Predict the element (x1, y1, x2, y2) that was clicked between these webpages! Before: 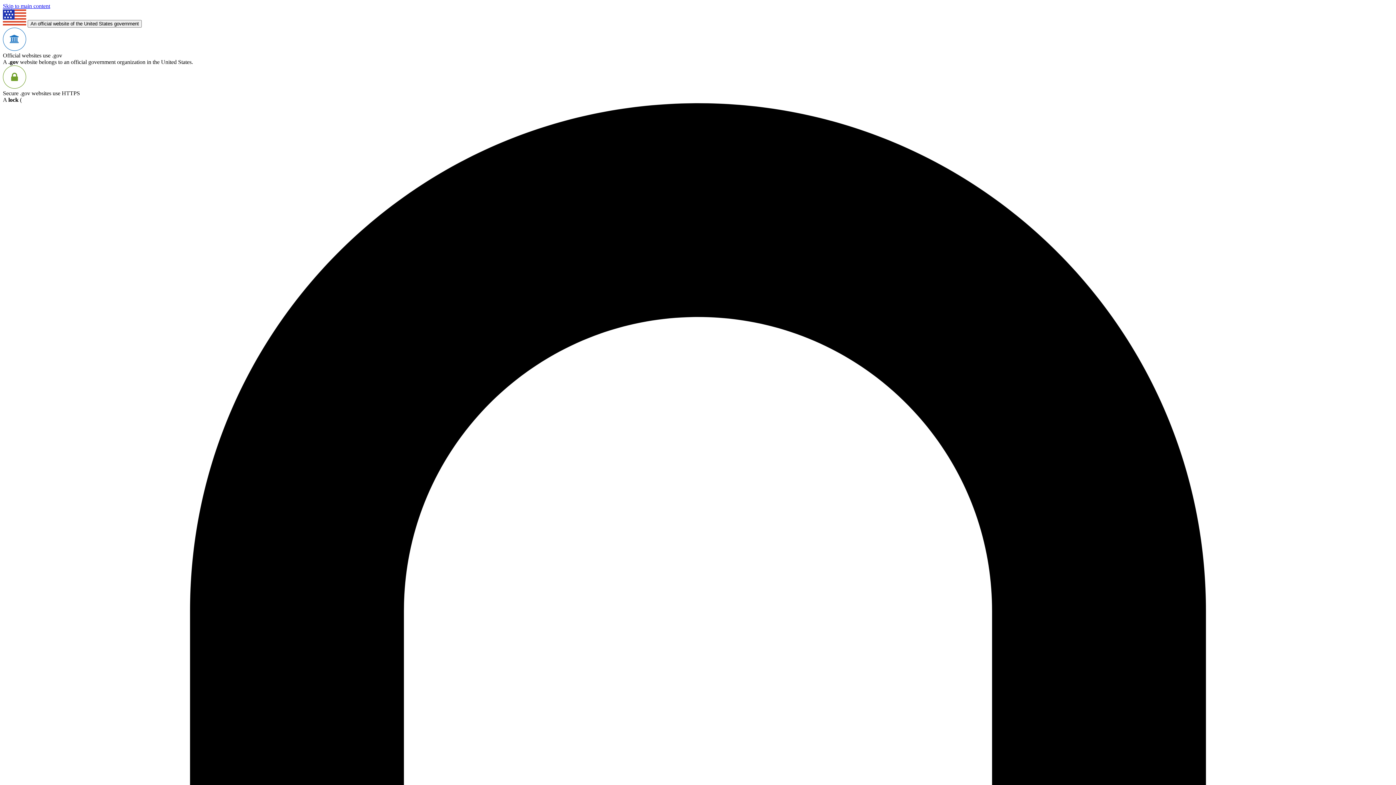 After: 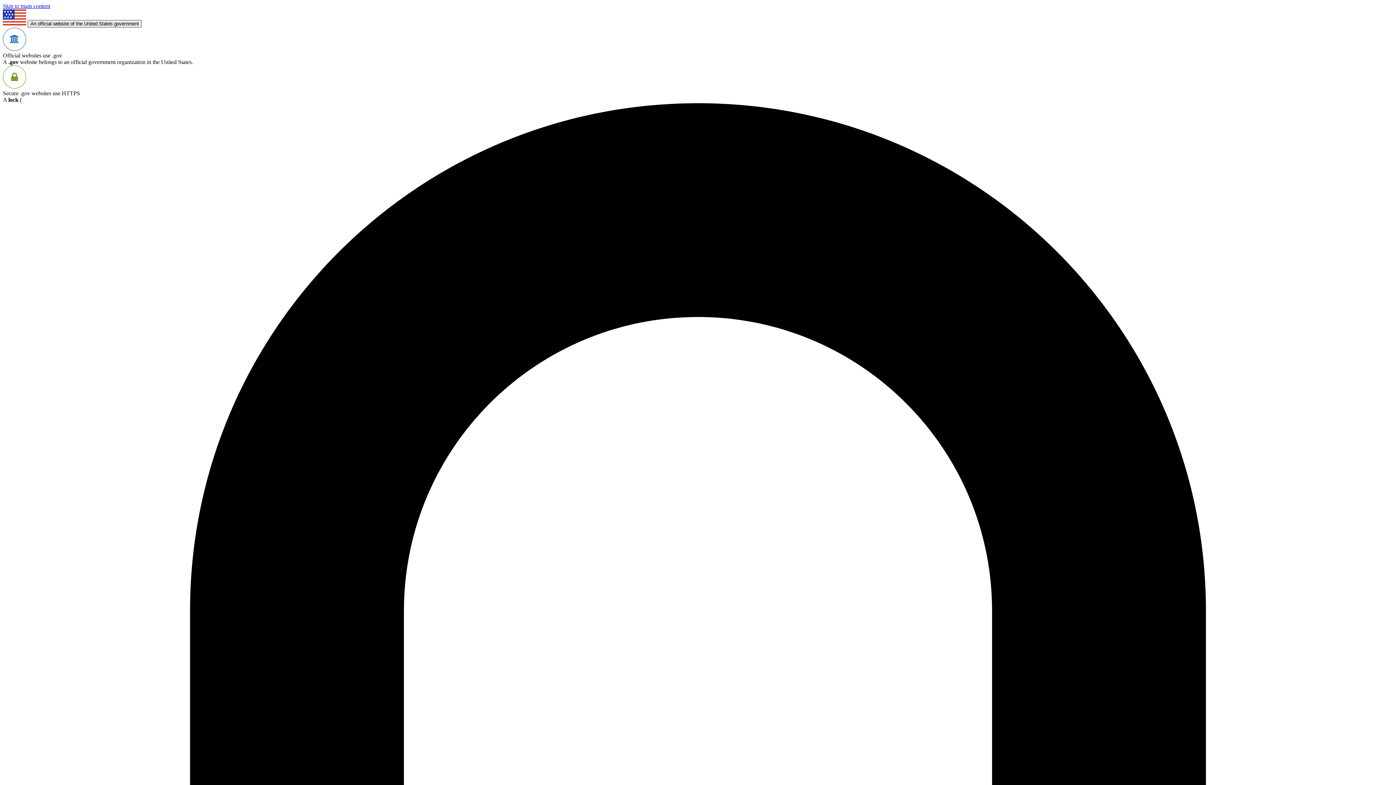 Action: label: An official website of the United States government bbox: (27, 20, 141, 27)